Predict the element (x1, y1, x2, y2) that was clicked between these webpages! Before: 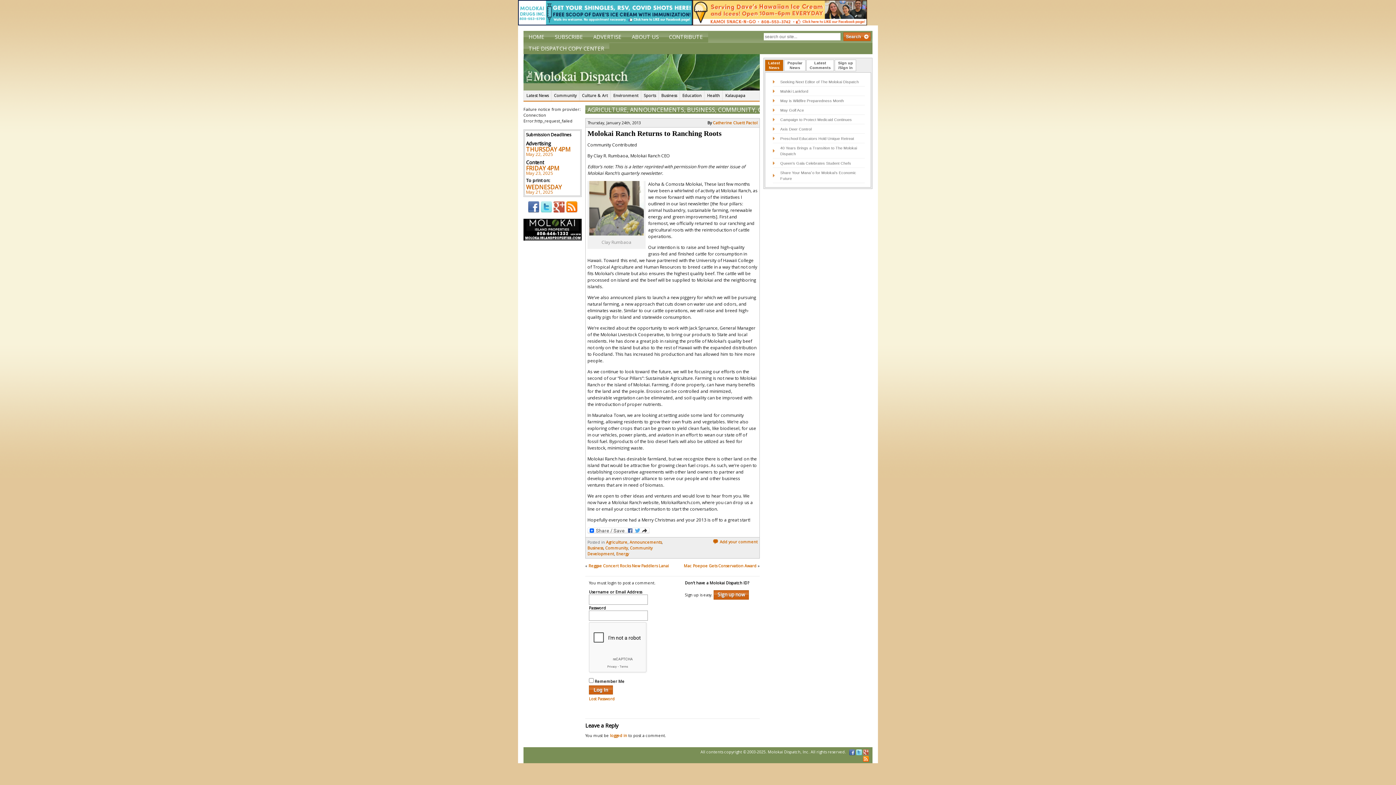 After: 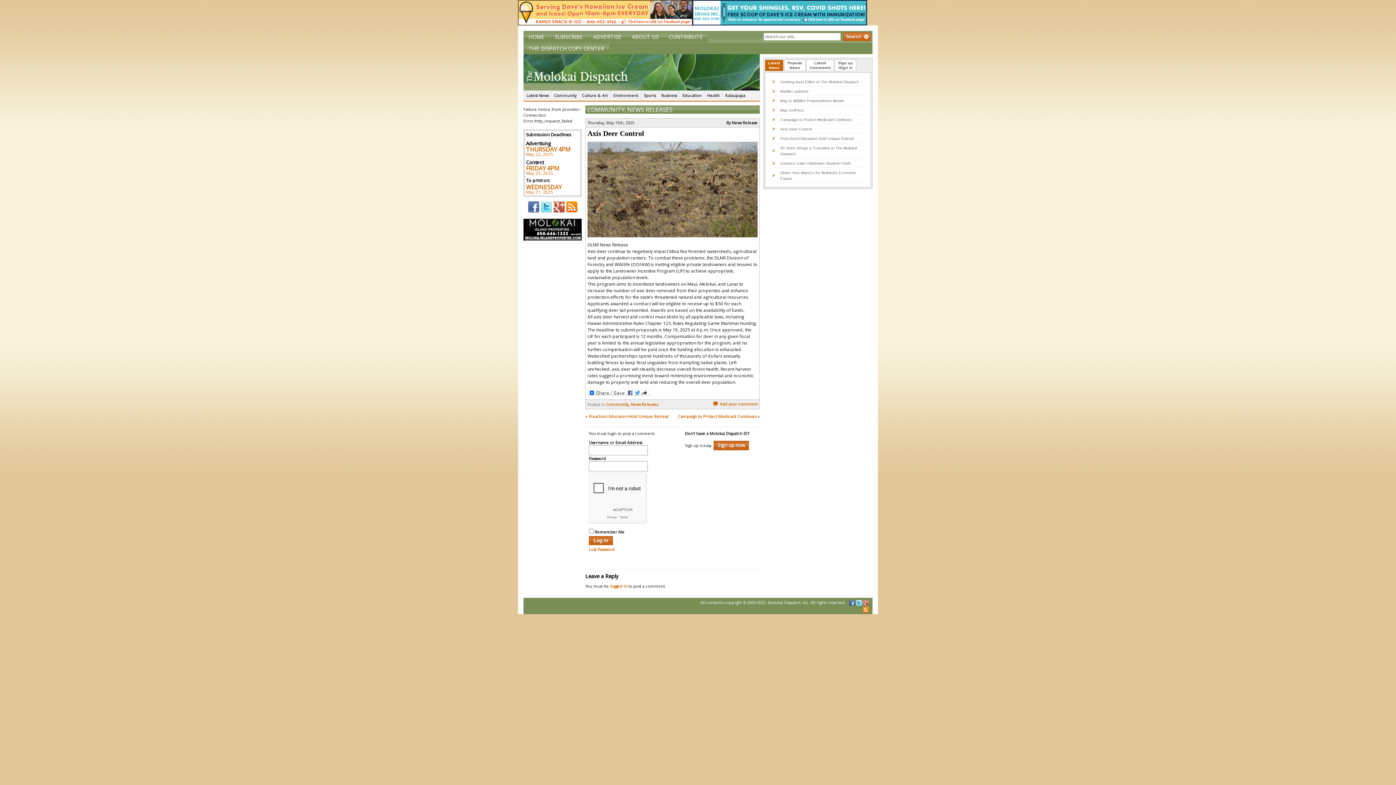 Action: label: Axis Deer Control bbox: (780, 126, 811, 131)